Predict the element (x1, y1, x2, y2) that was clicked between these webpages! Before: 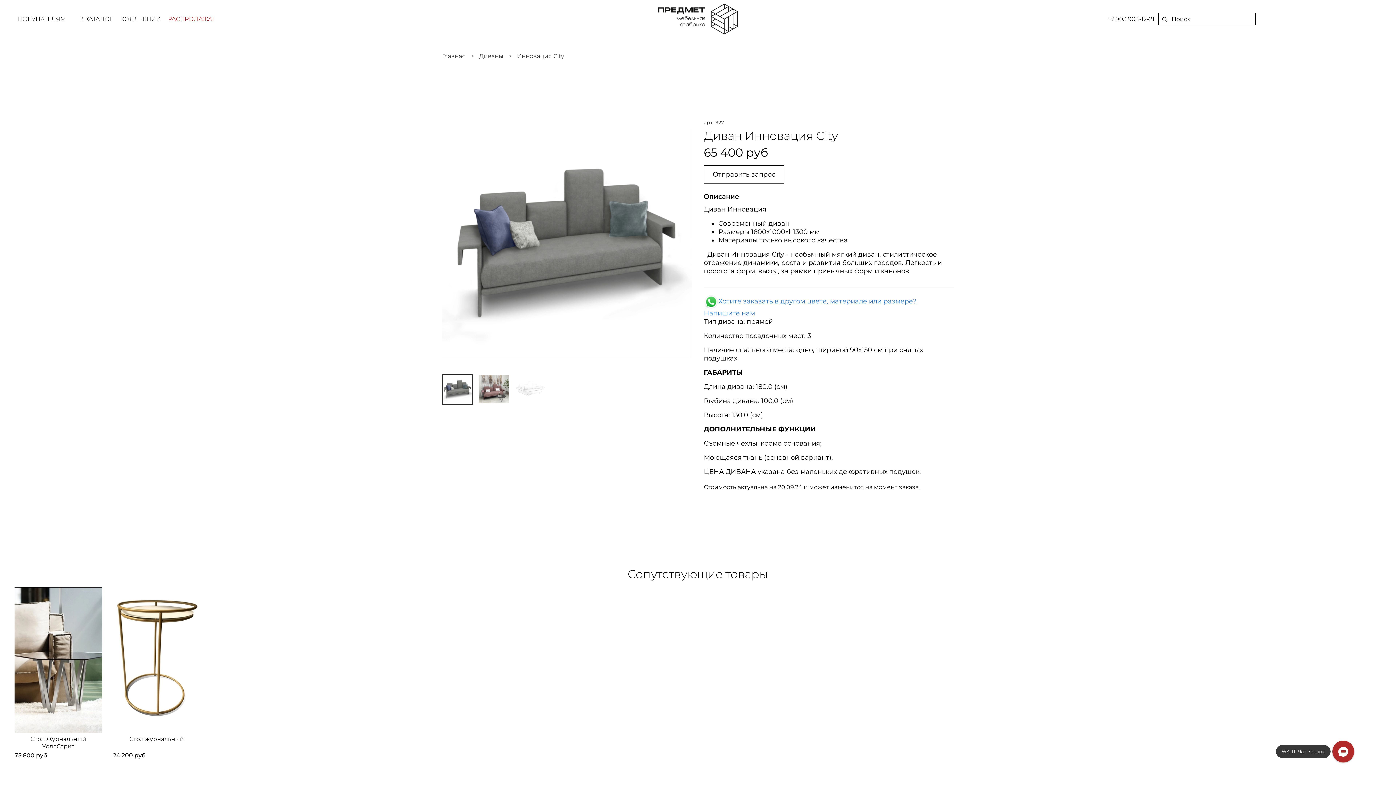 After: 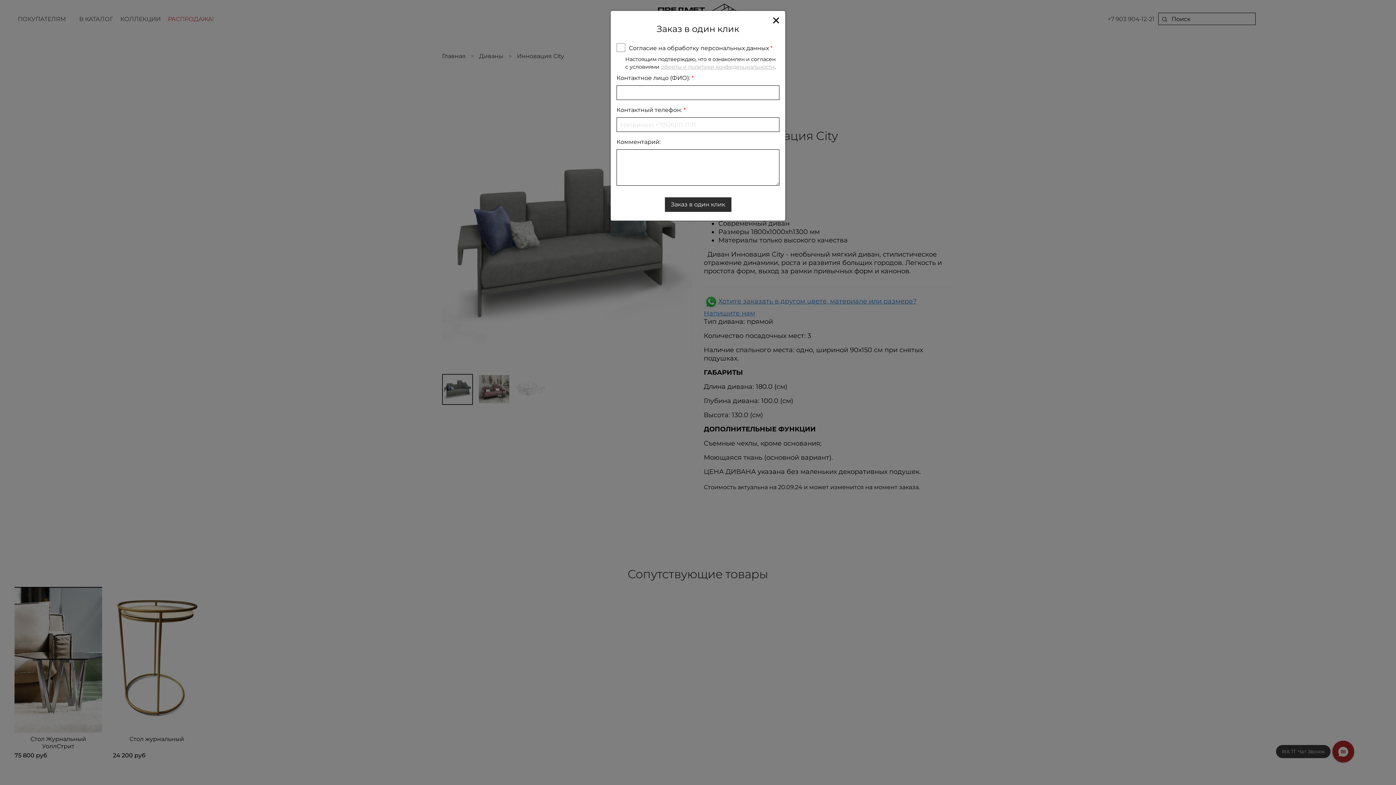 Action: label: Отправить запрос bbox: (704, 165, 784, 183)